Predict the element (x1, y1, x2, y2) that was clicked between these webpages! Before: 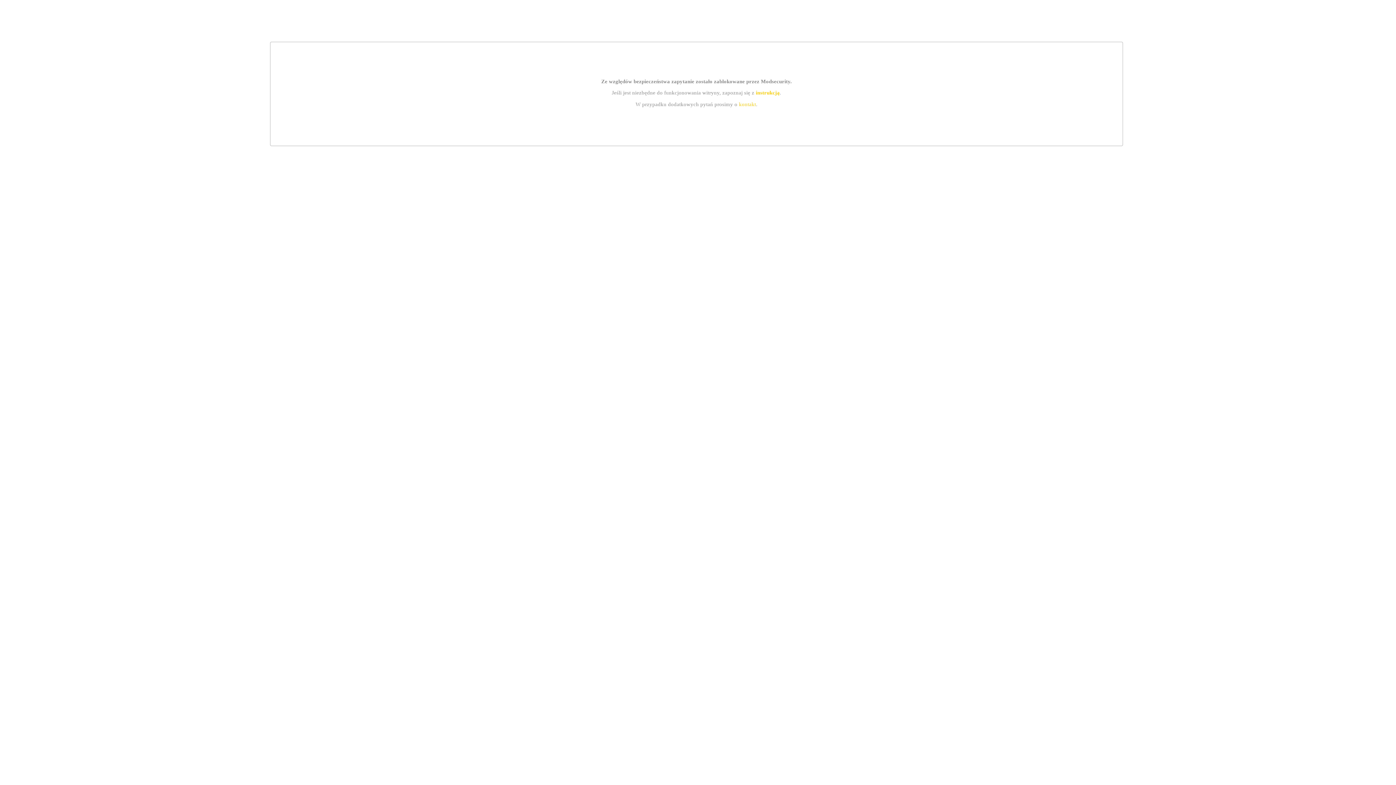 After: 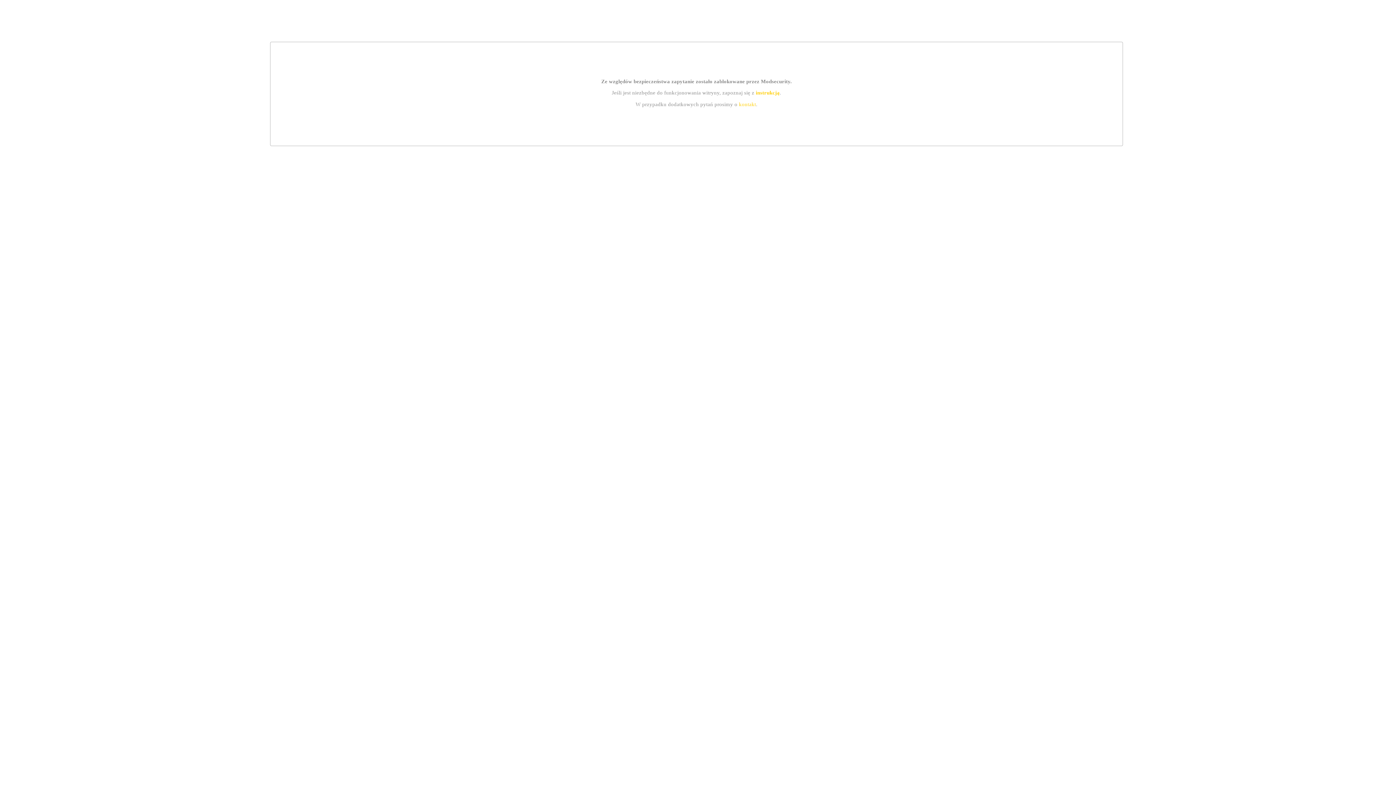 Action: bbox: (755, 89, 779, 95) label: instrukcją